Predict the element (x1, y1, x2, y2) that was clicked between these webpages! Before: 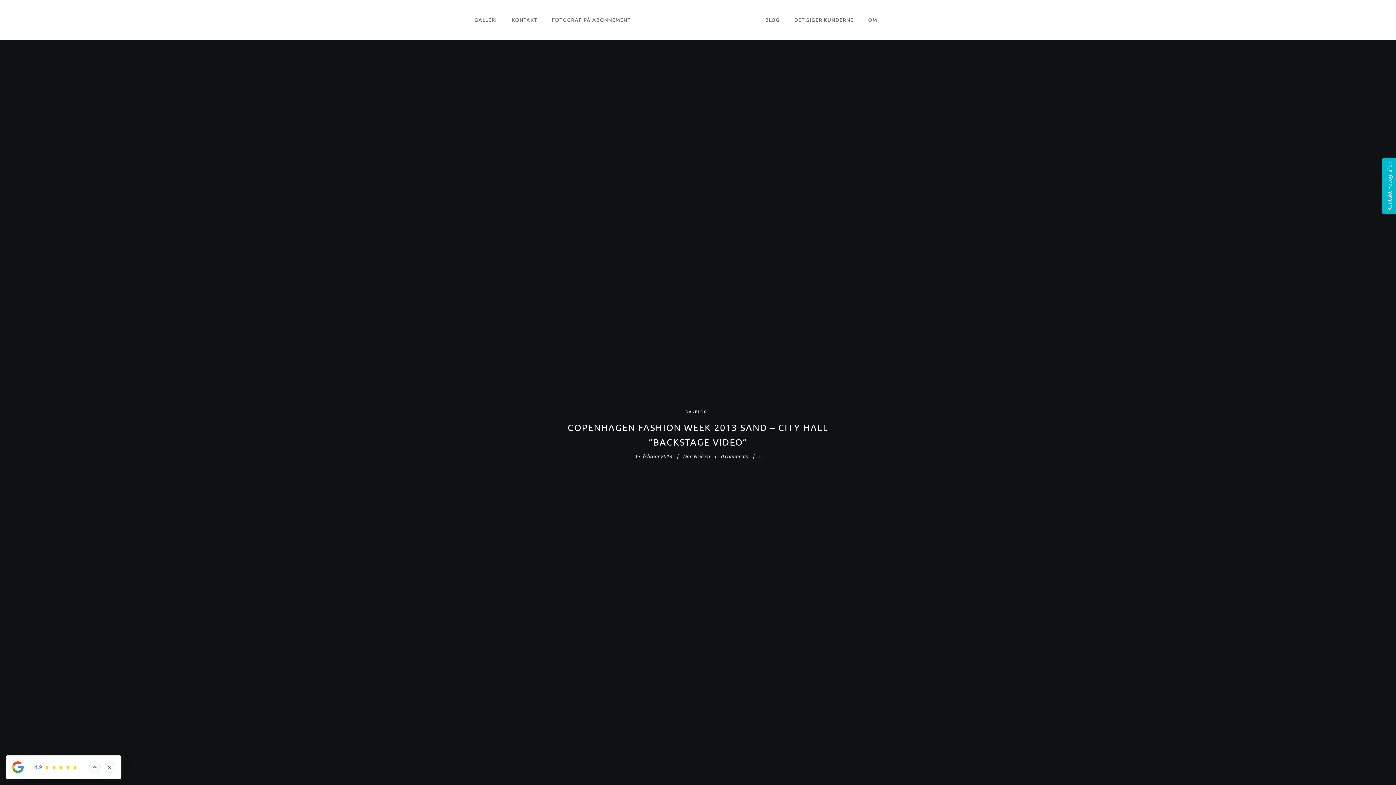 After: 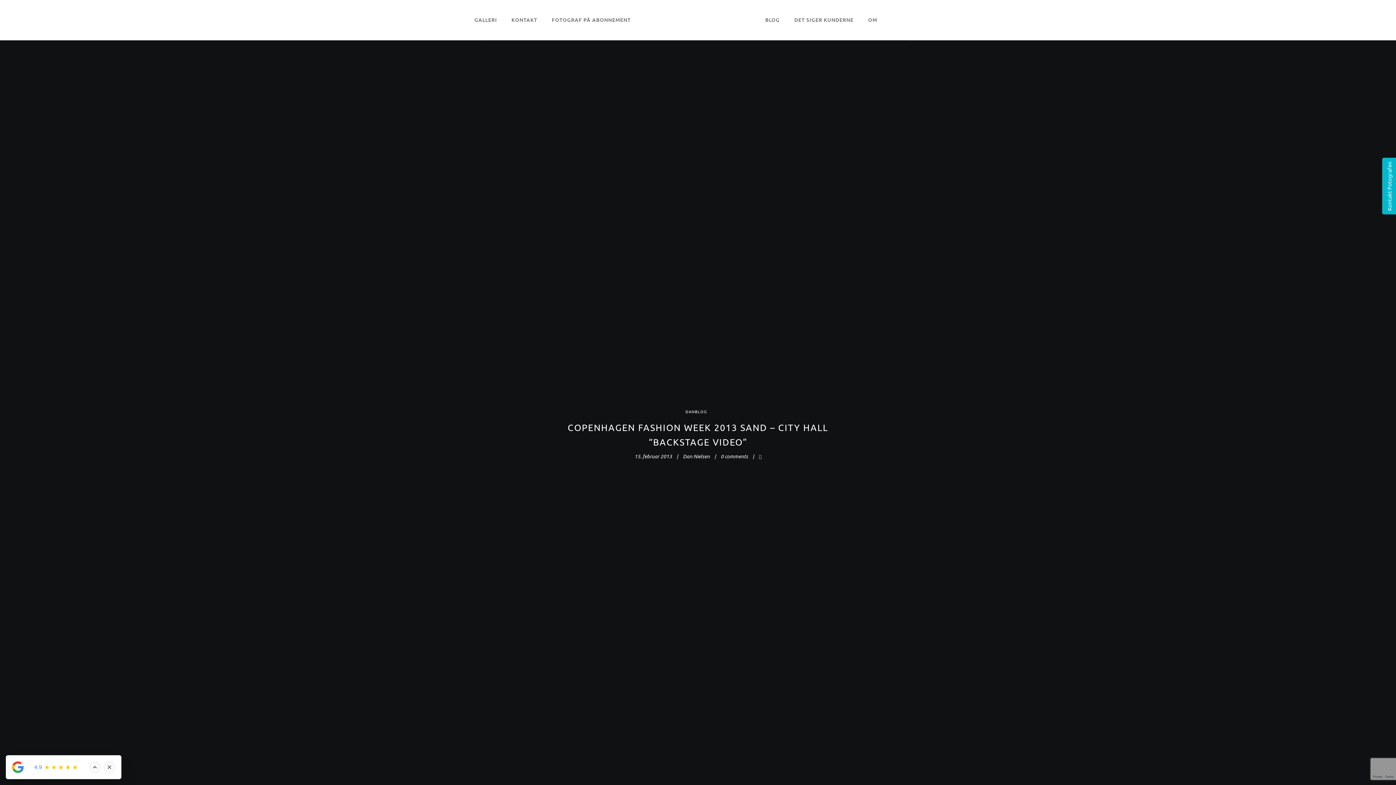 Action: bbox: (467, 16, 504, 23) label: GALLERI